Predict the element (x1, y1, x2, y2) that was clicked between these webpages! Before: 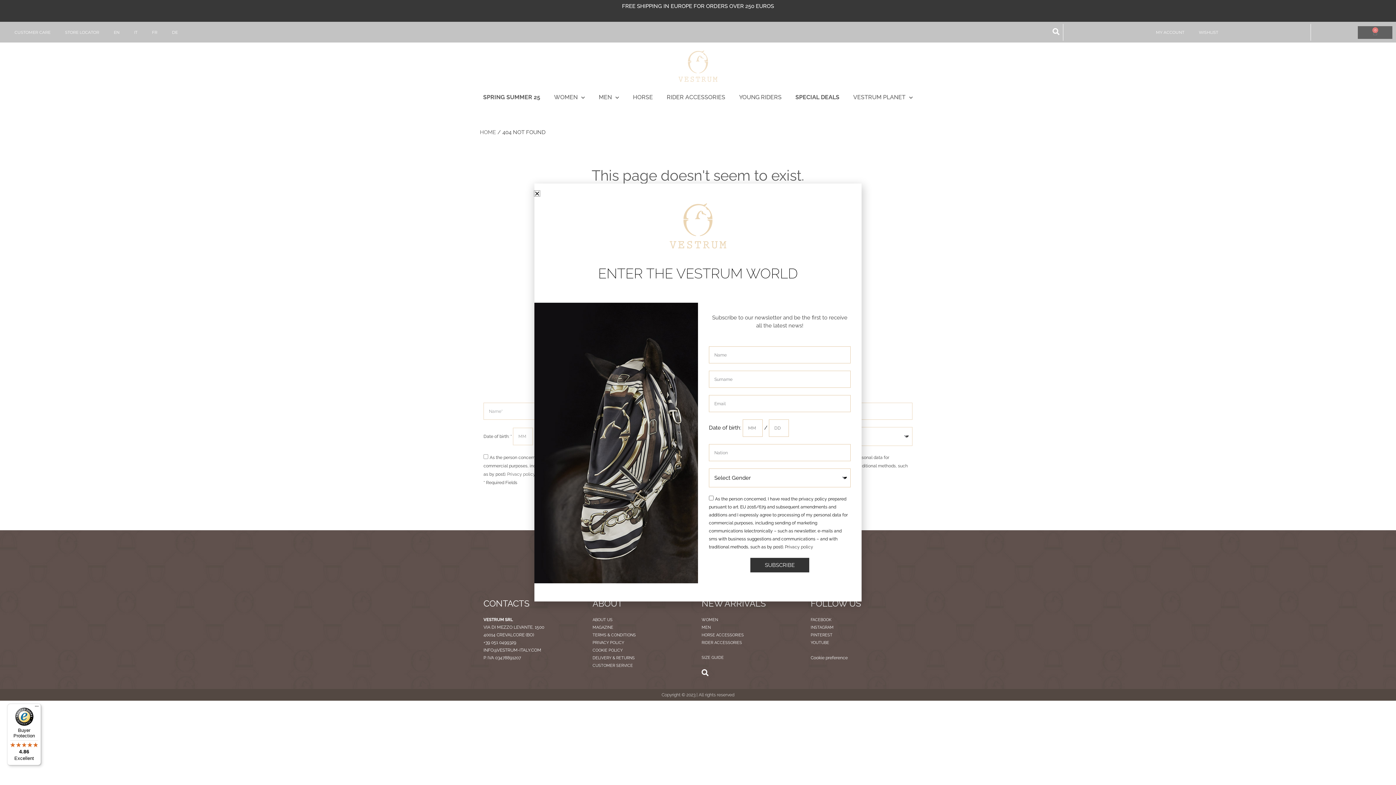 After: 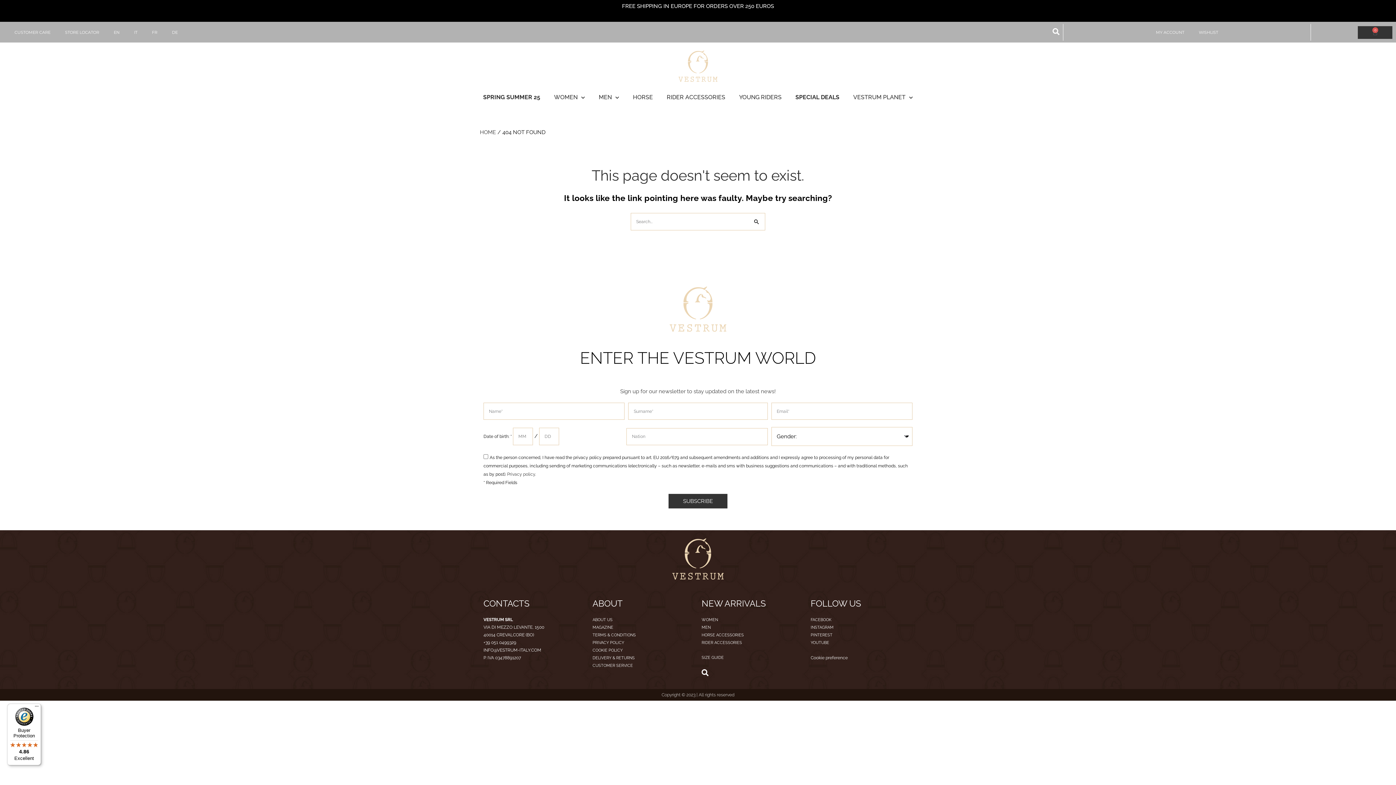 Action: label: Buyer Protection

4.86

Excellent bbox: (7, 704, 41, 765)